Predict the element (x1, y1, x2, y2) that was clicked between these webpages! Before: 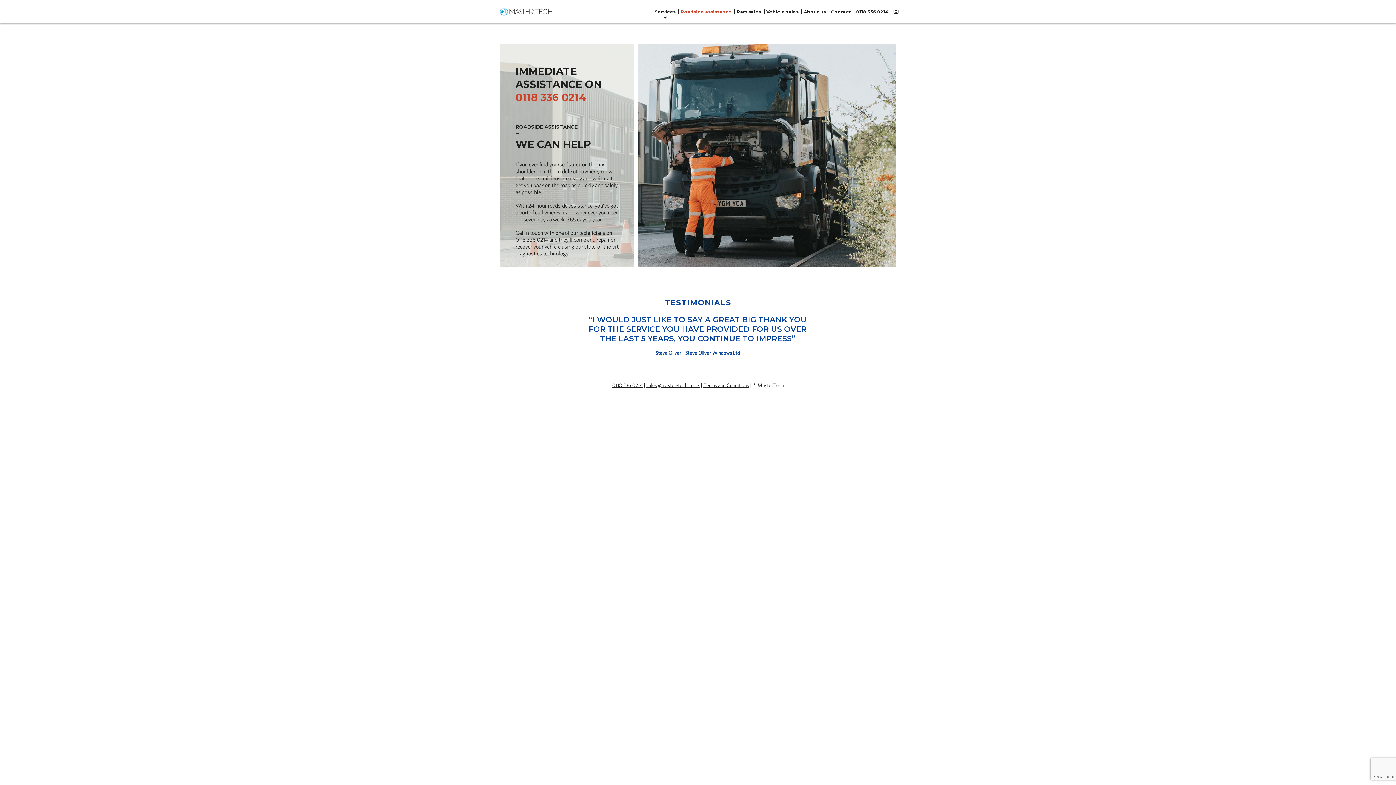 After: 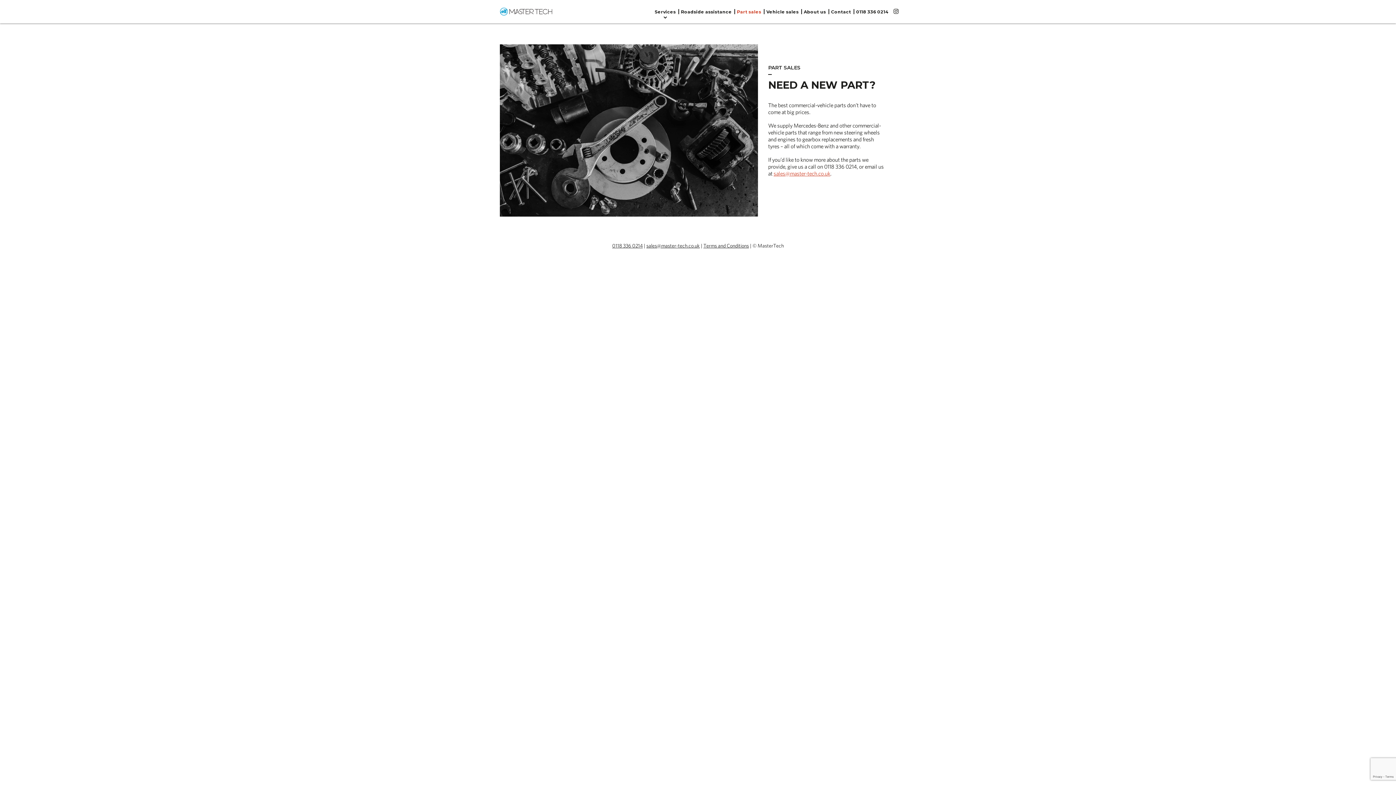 Action: bbox: (734, 6, 764, 16) label: Part sales